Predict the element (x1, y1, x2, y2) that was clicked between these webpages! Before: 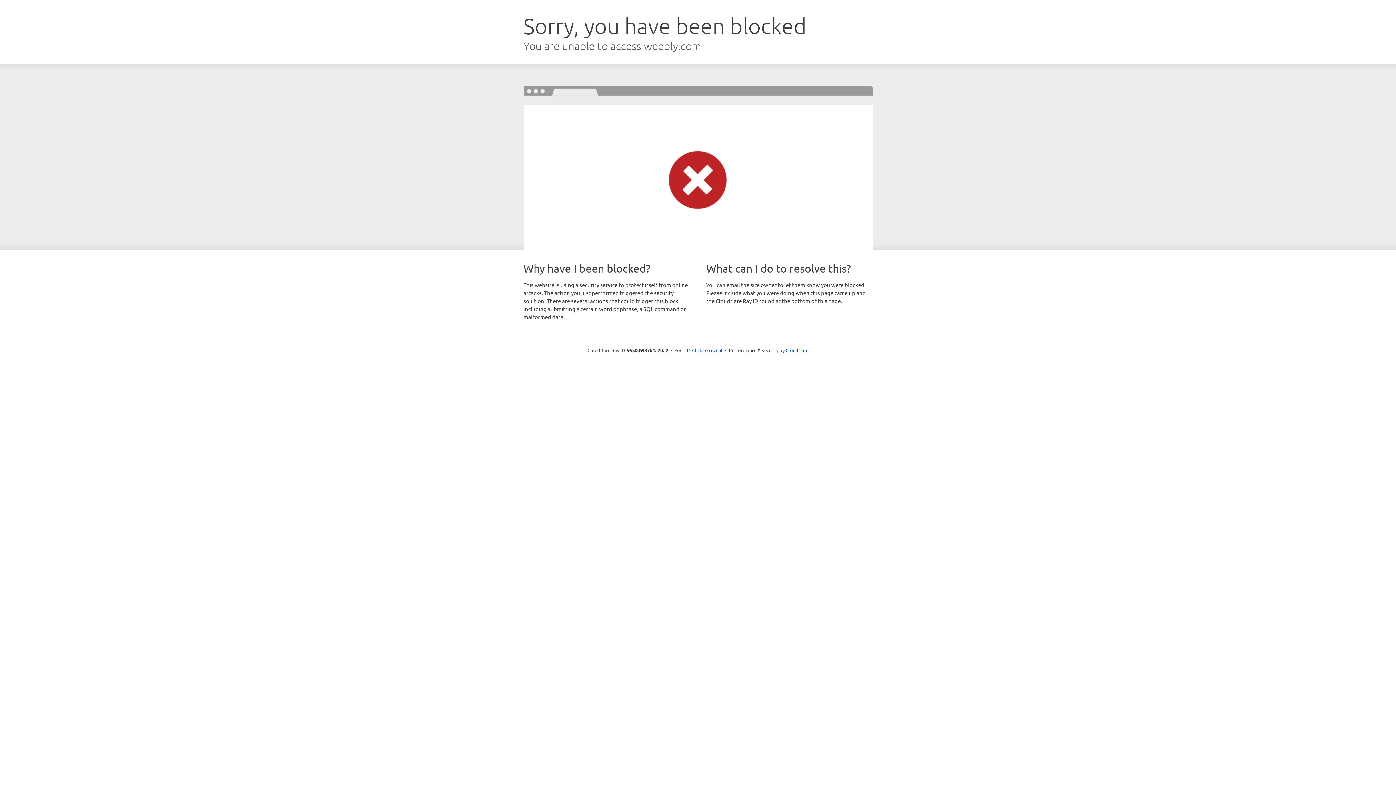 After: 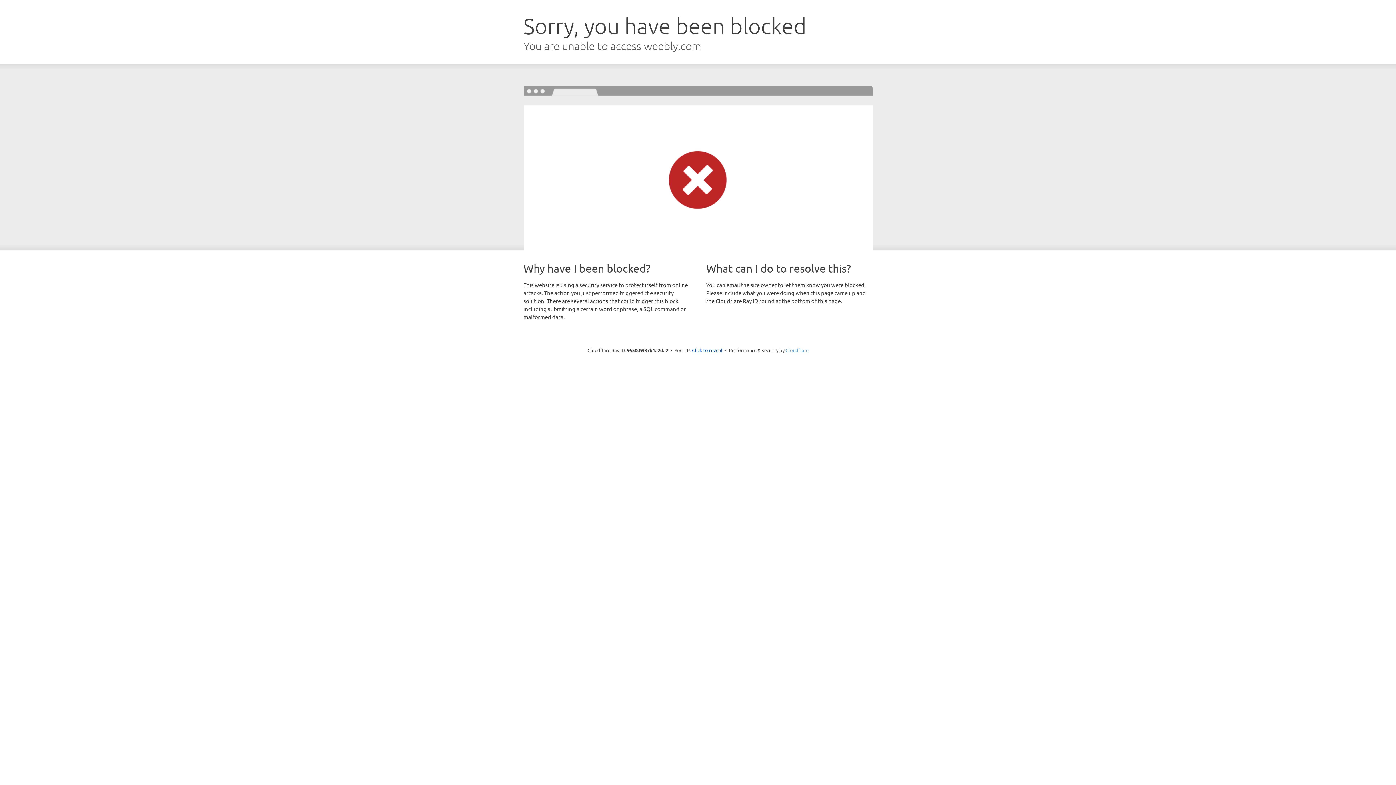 Action: bbox: (785, 347, 808, 353) label: Cloudflare